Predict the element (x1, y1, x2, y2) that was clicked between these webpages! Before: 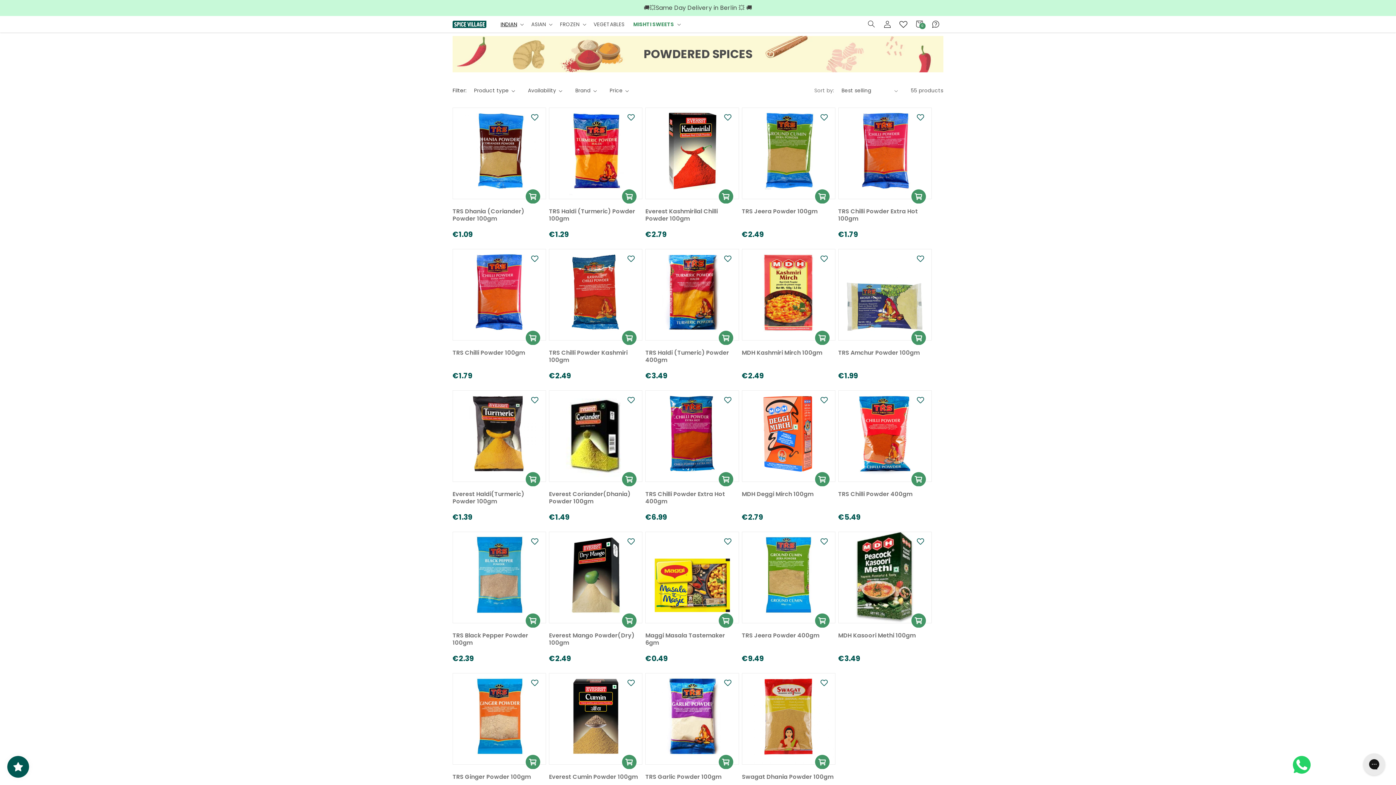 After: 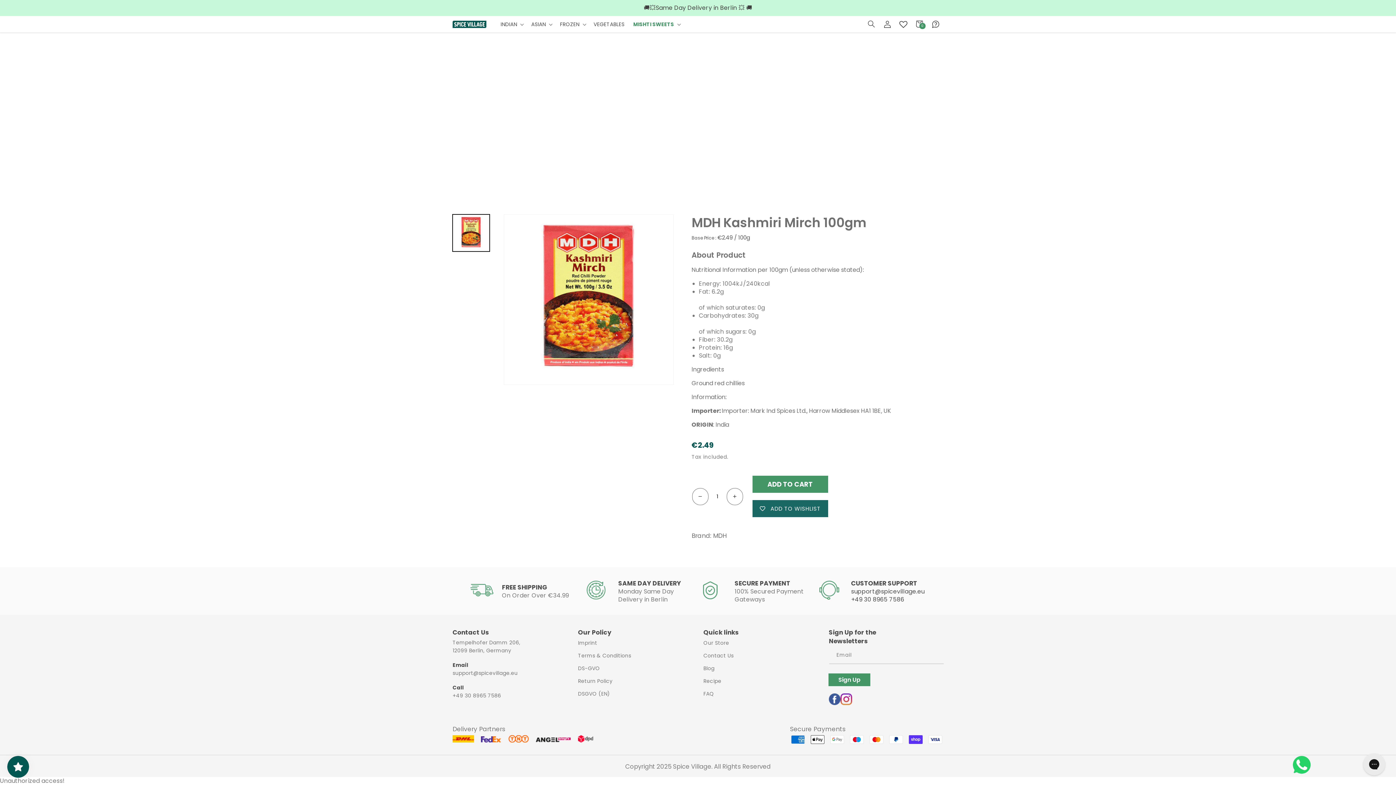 Action: label: MDH Kashmiri Mirch 100gm bbox: (742, 349, 822, 356)